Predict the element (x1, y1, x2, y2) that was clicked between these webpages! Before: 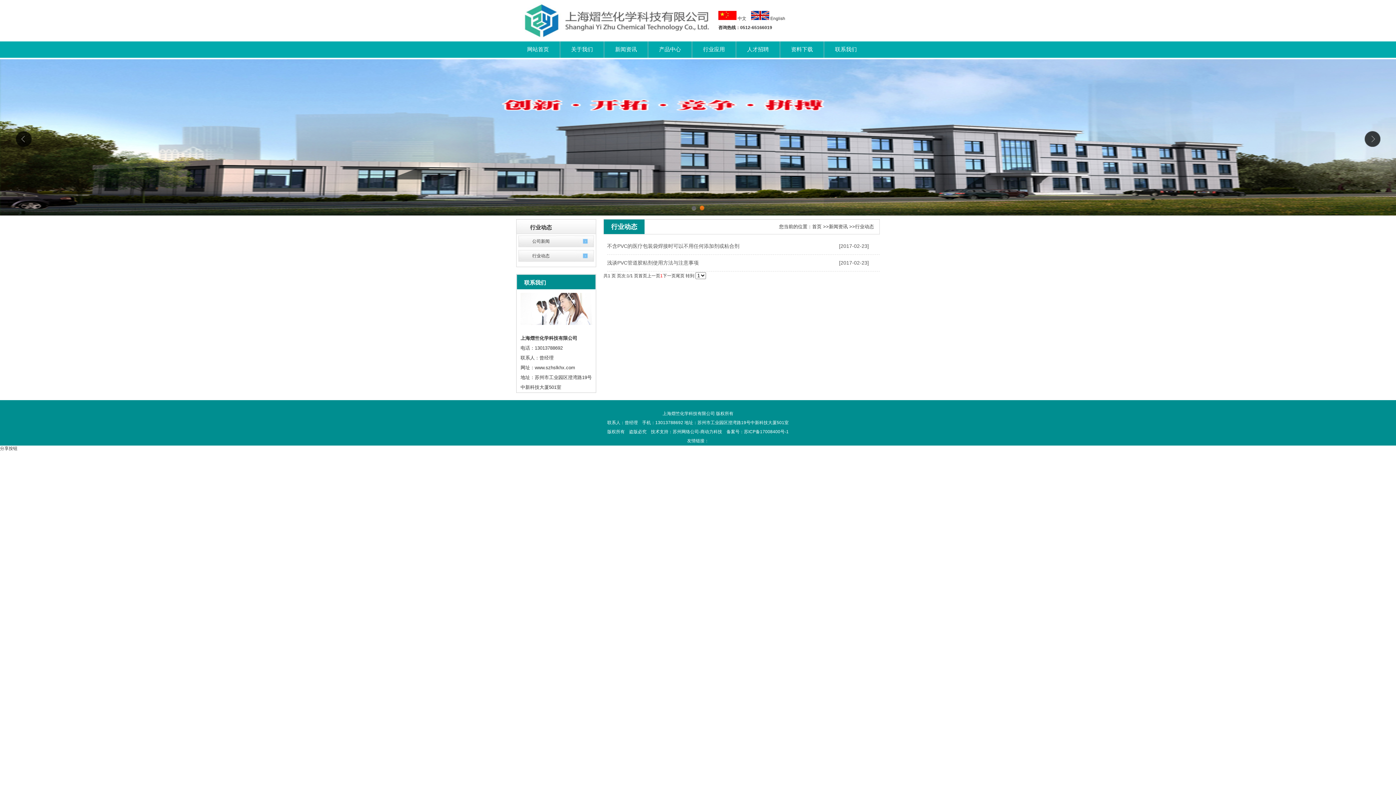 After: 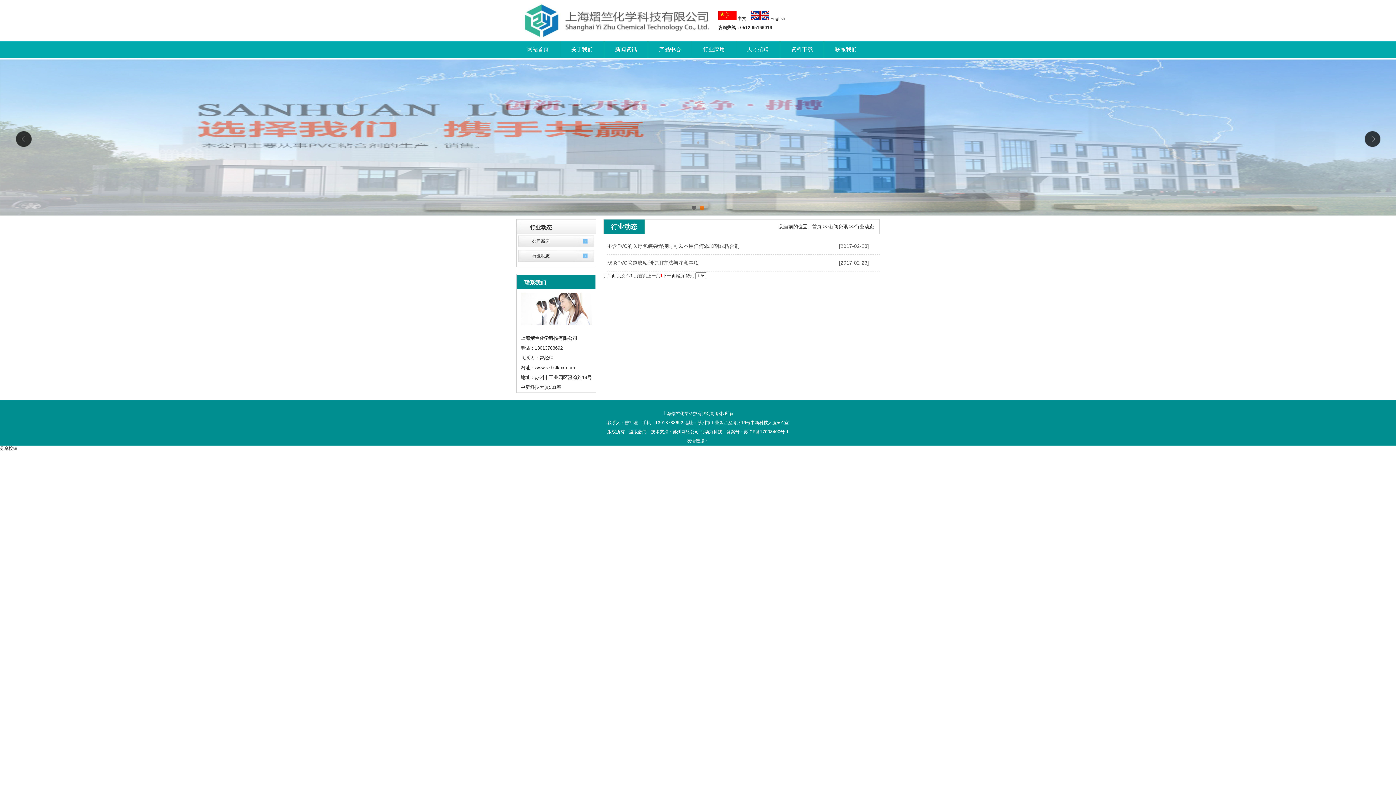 Action: bbox: (855, 224, 874, 229) label: 行业动态